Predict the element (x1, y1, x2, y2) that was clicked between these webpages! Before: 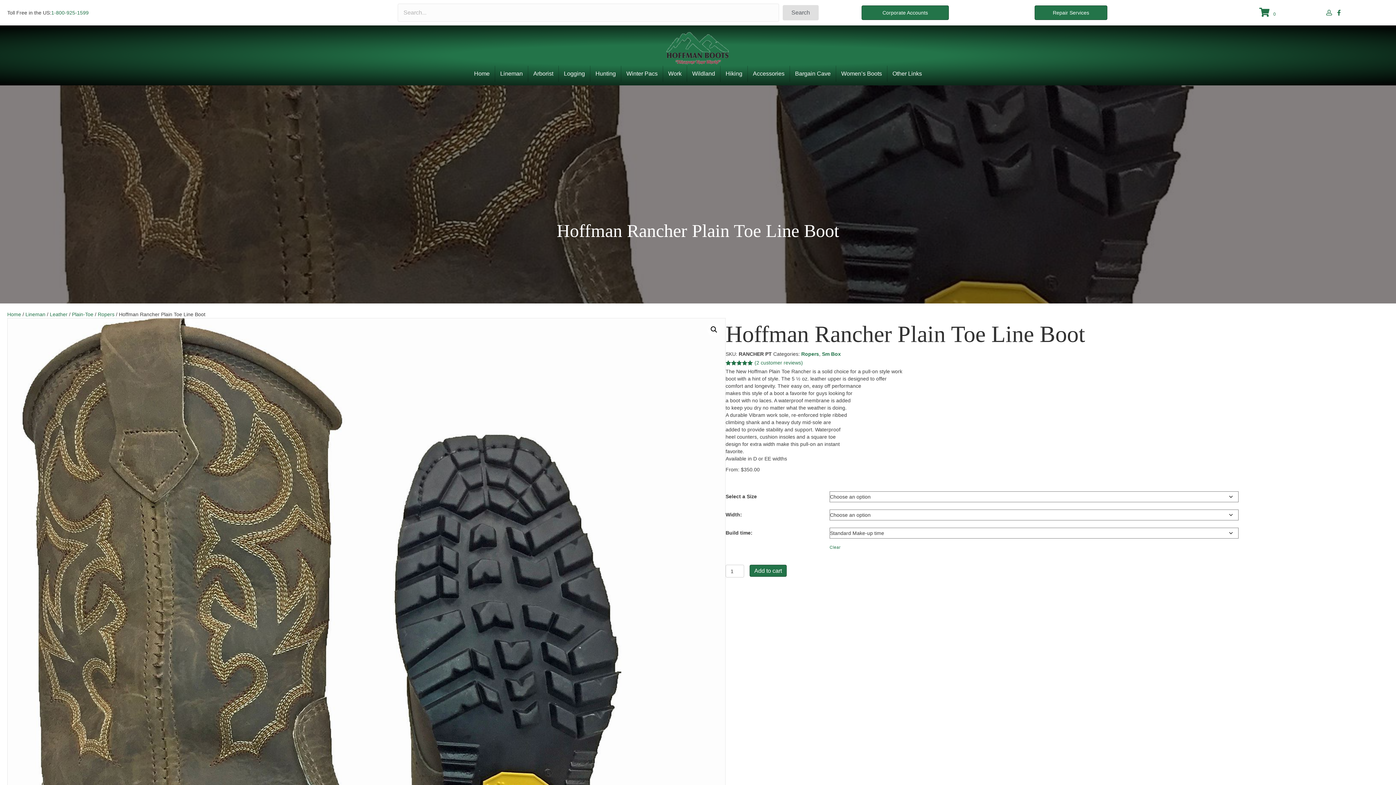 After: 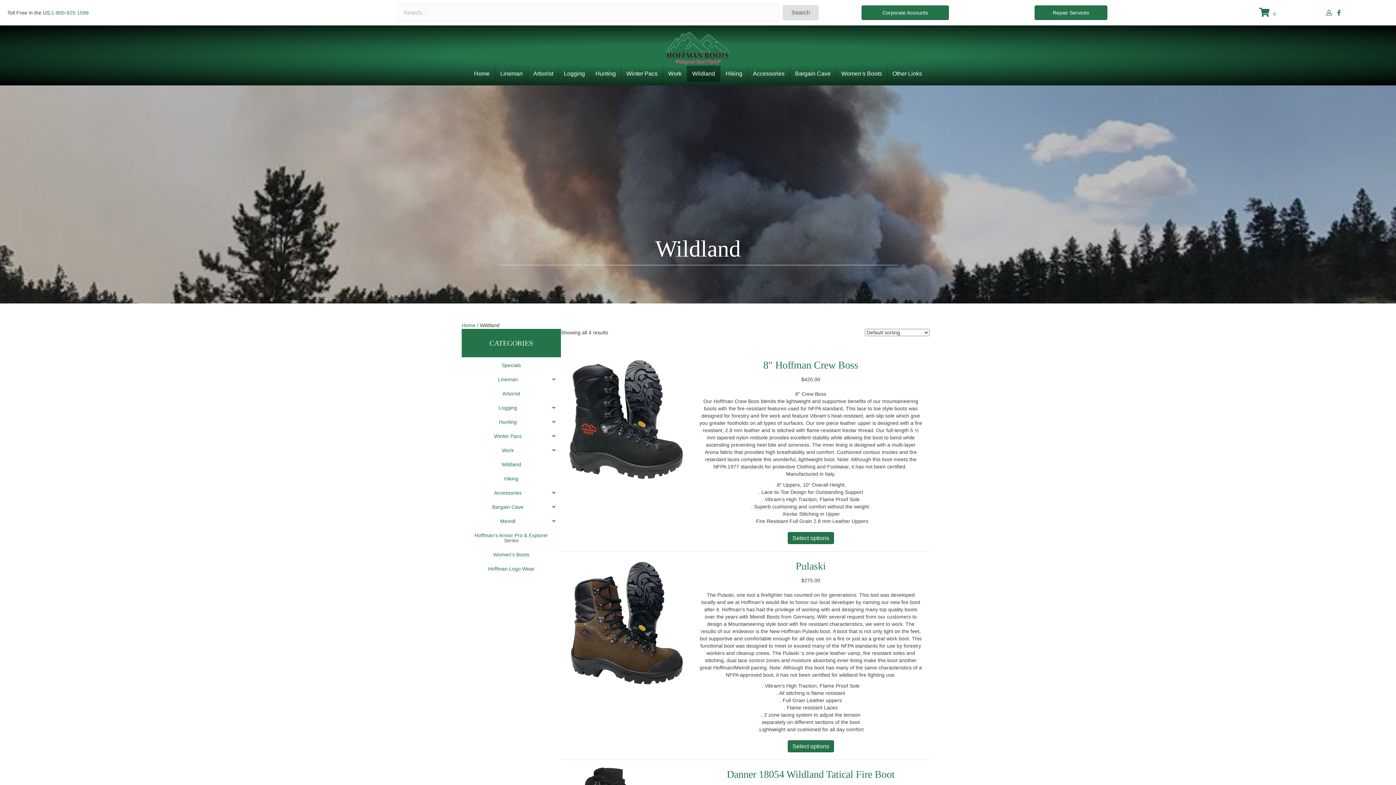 Action: label: Wildland bbox: (687, 65, 720, 81)